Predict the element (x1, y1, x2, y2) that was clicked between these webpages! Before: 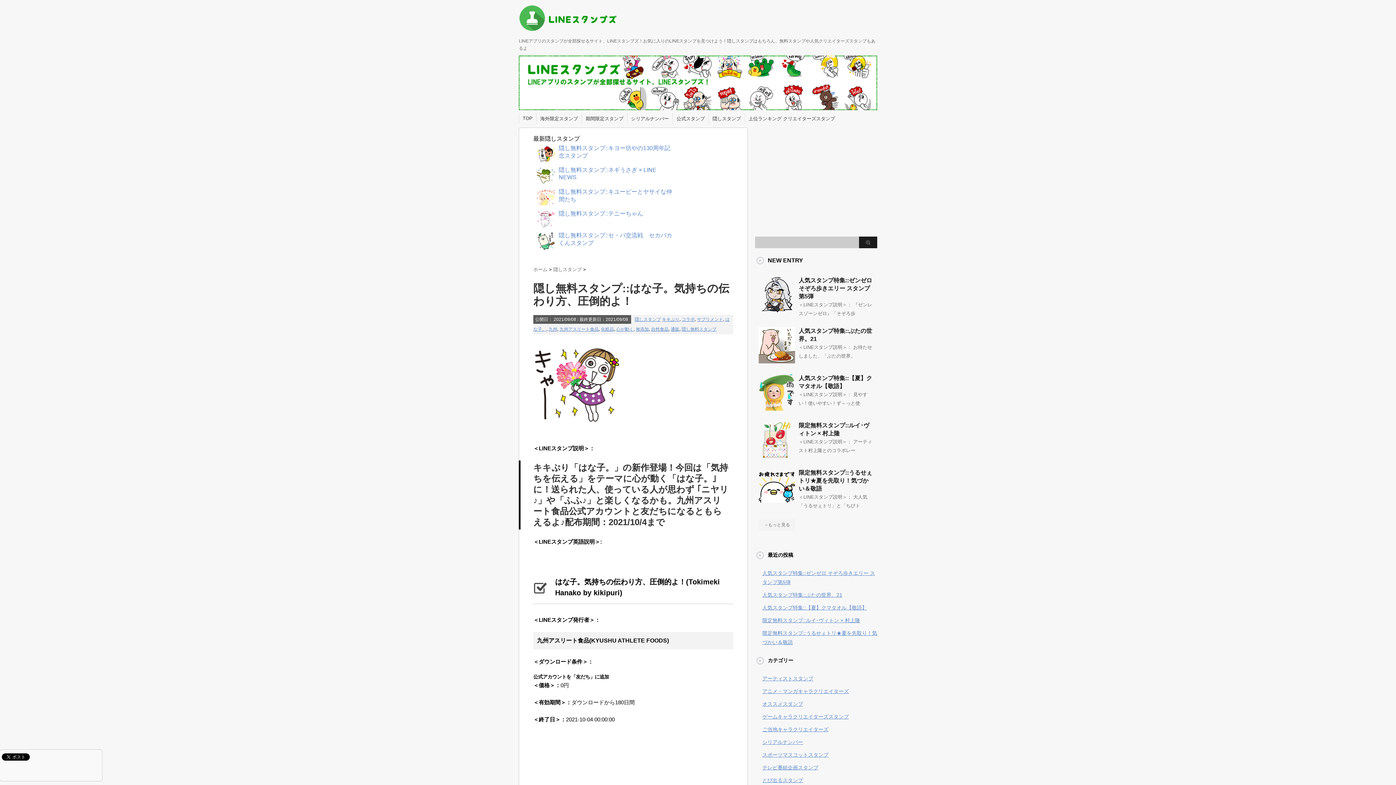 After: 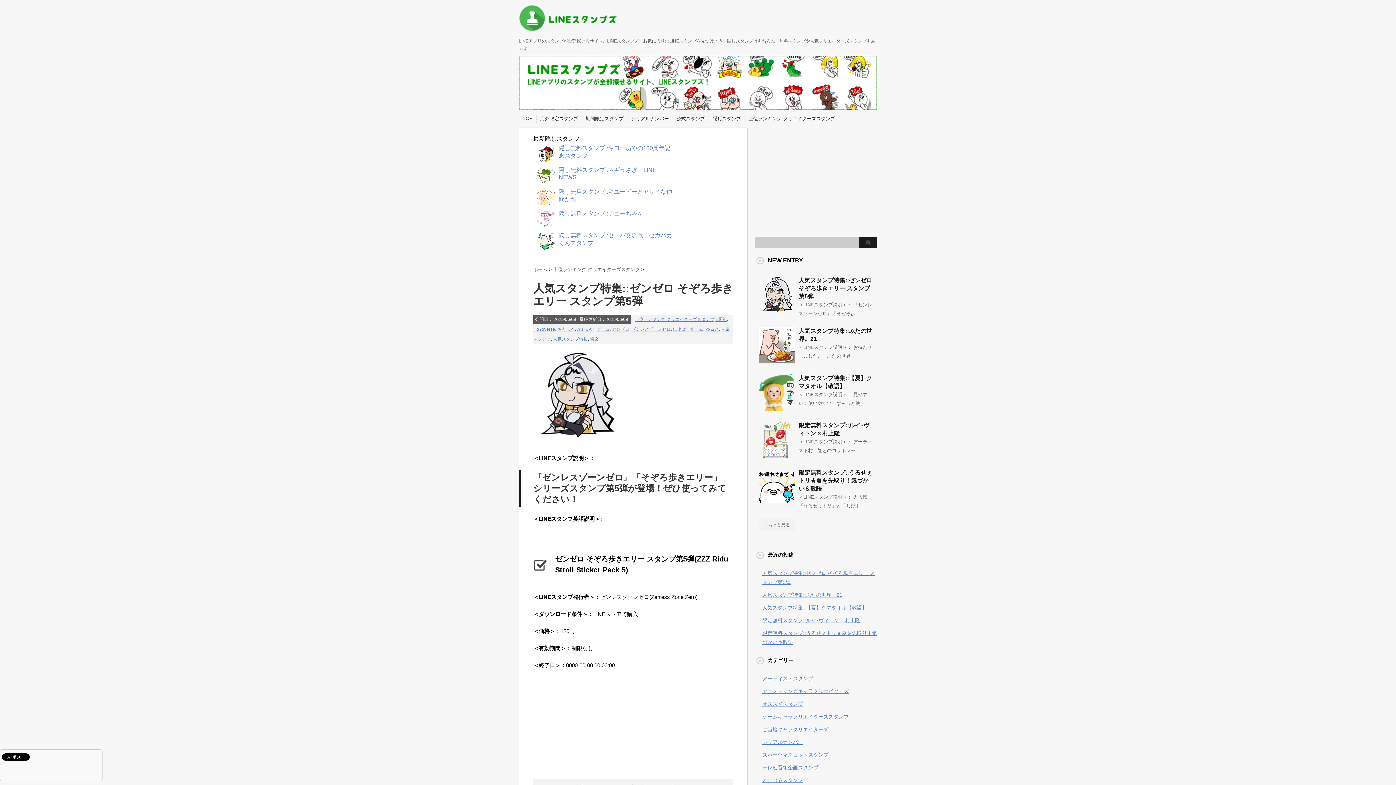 Action: bbox: (758, 307, 795, 313)